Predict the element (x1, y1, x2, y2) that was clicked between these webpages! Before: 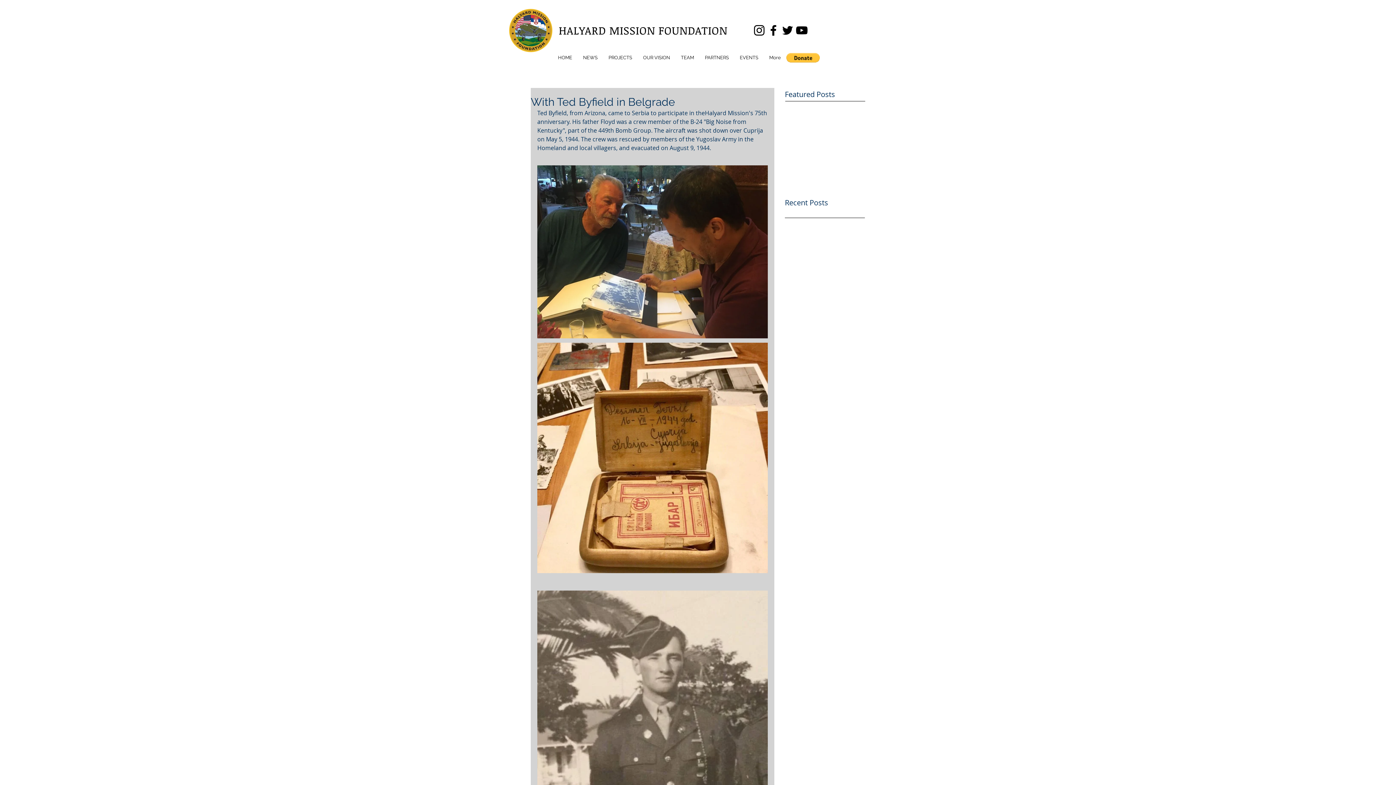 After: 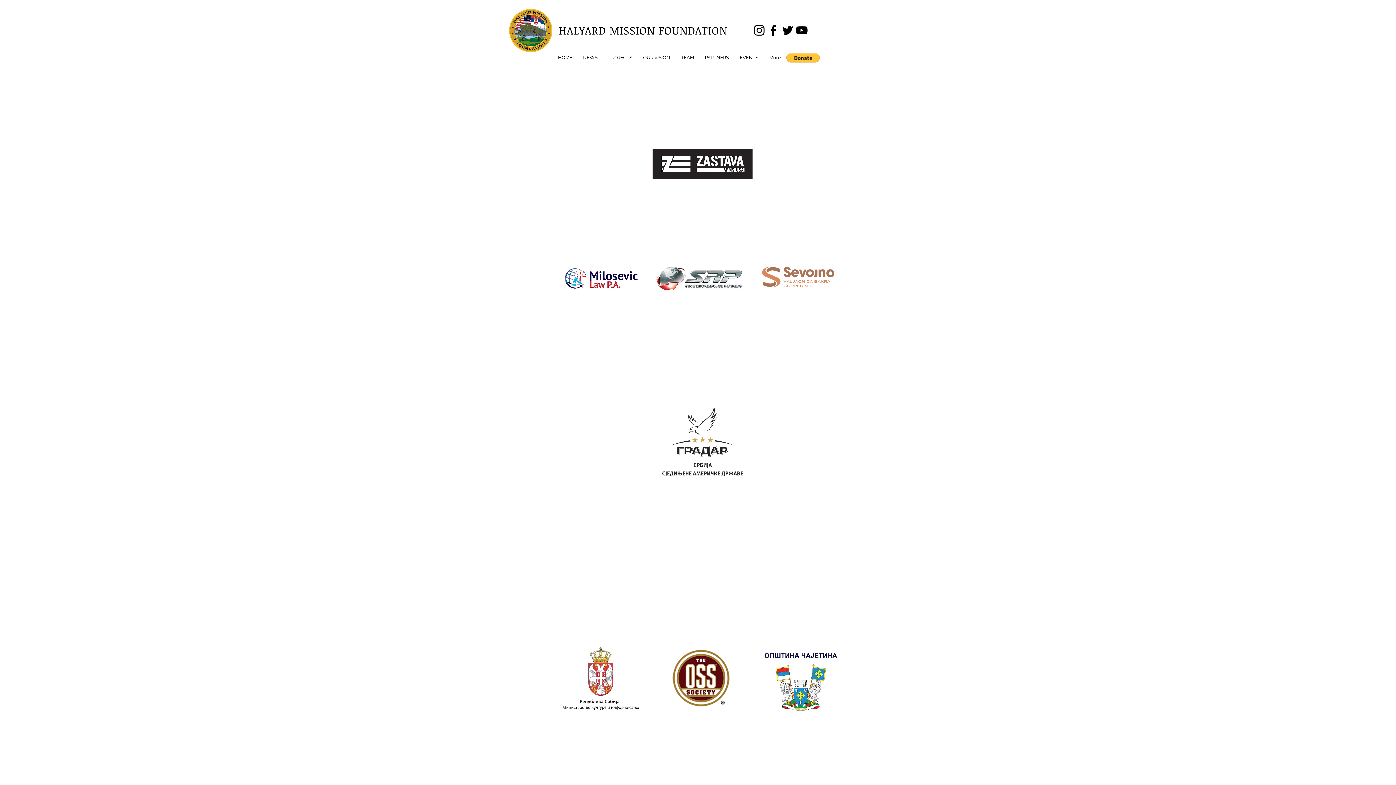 Action: bbox: (699, 52, 734, 63) label: PARTNERS